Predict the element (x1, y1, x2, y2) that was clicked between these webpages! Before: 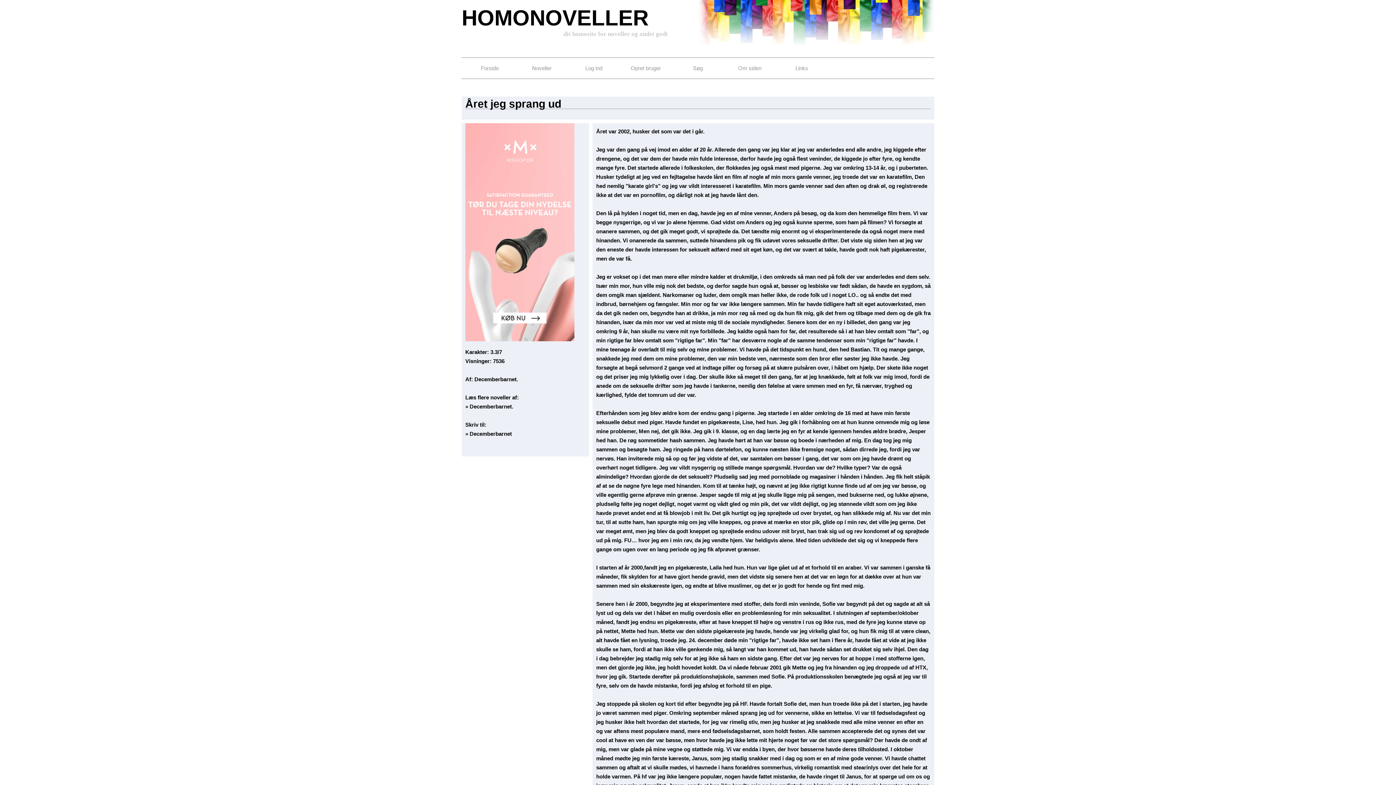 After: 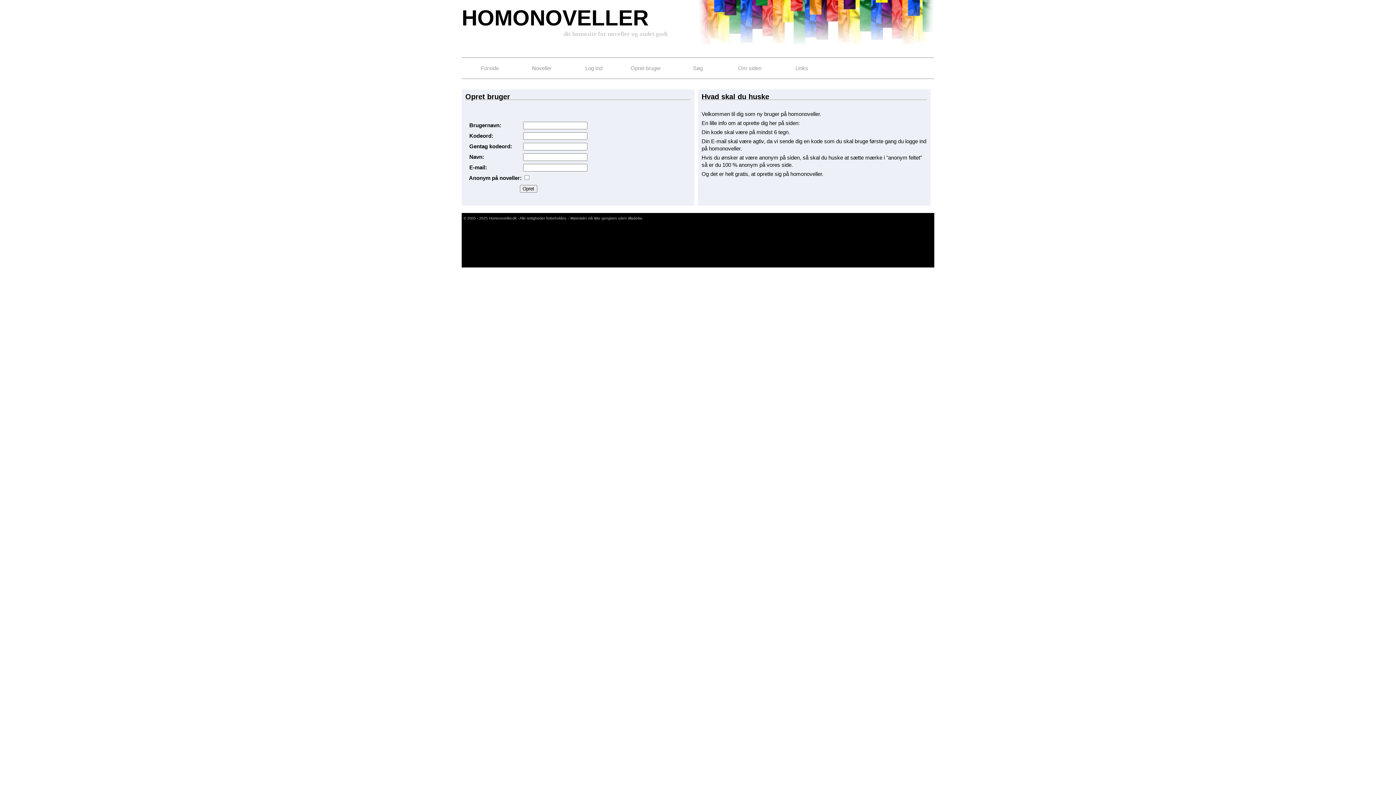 Action: bbox: (620, 63, 672, 73) label: Opret bruger